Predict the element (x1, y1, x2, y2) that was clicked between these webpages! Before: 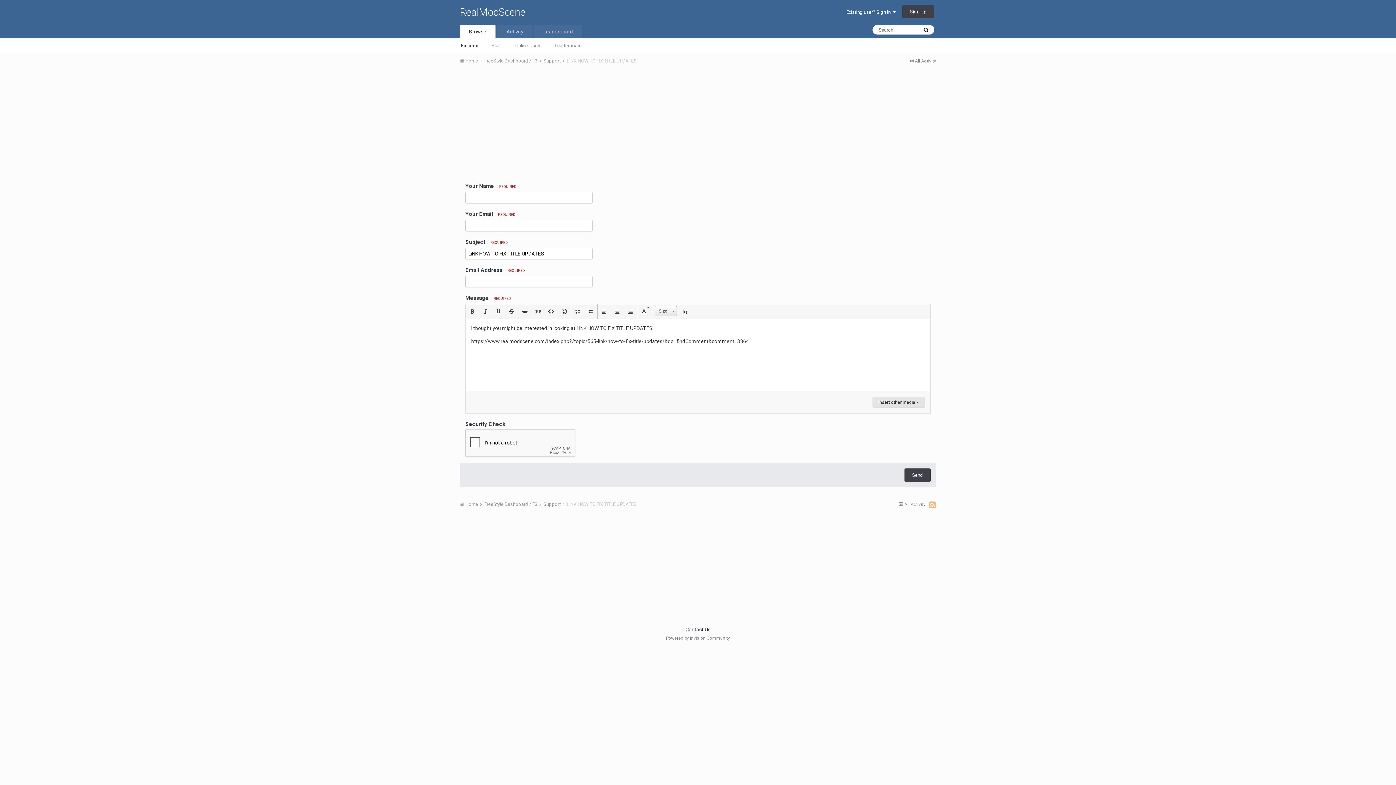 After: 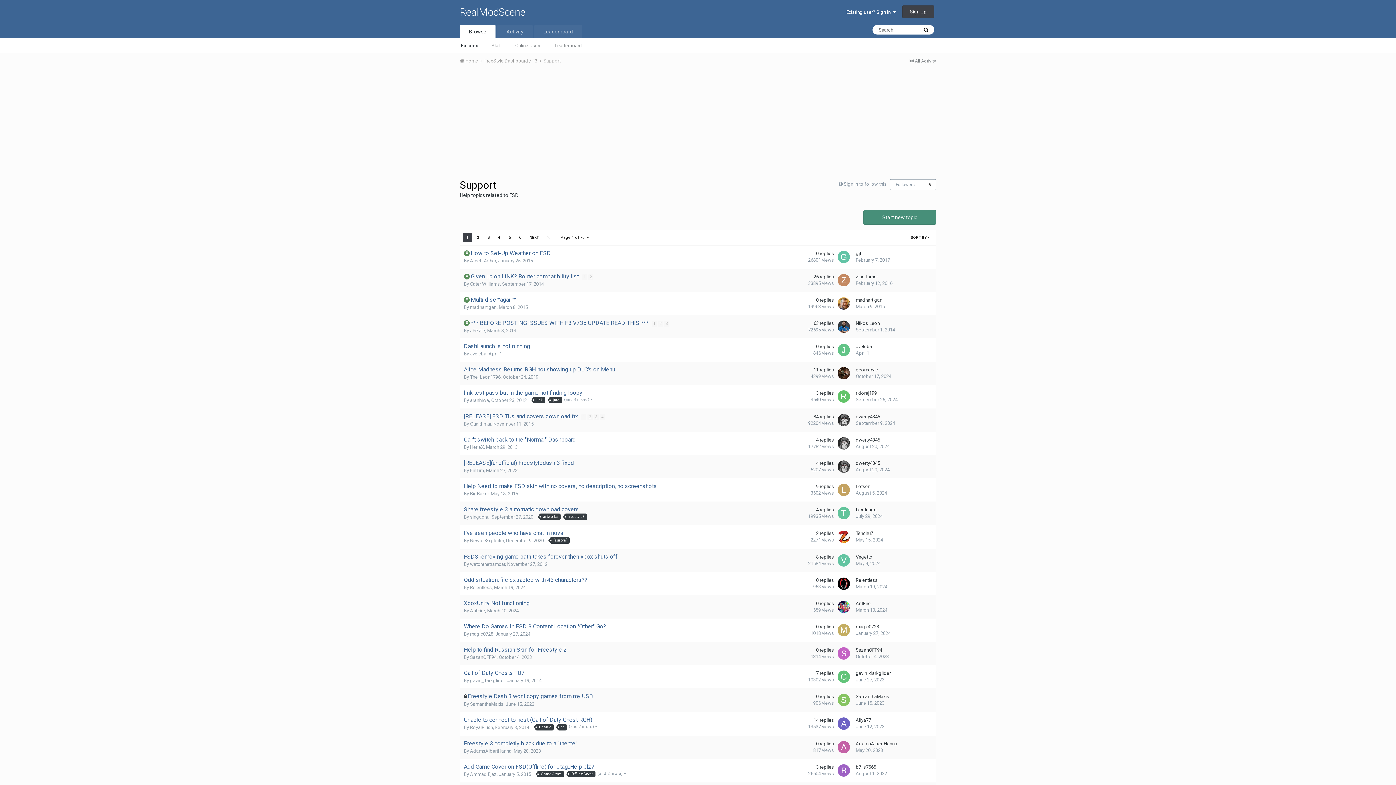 Action: bbox: (543, 58, 565, 63) label: Support 